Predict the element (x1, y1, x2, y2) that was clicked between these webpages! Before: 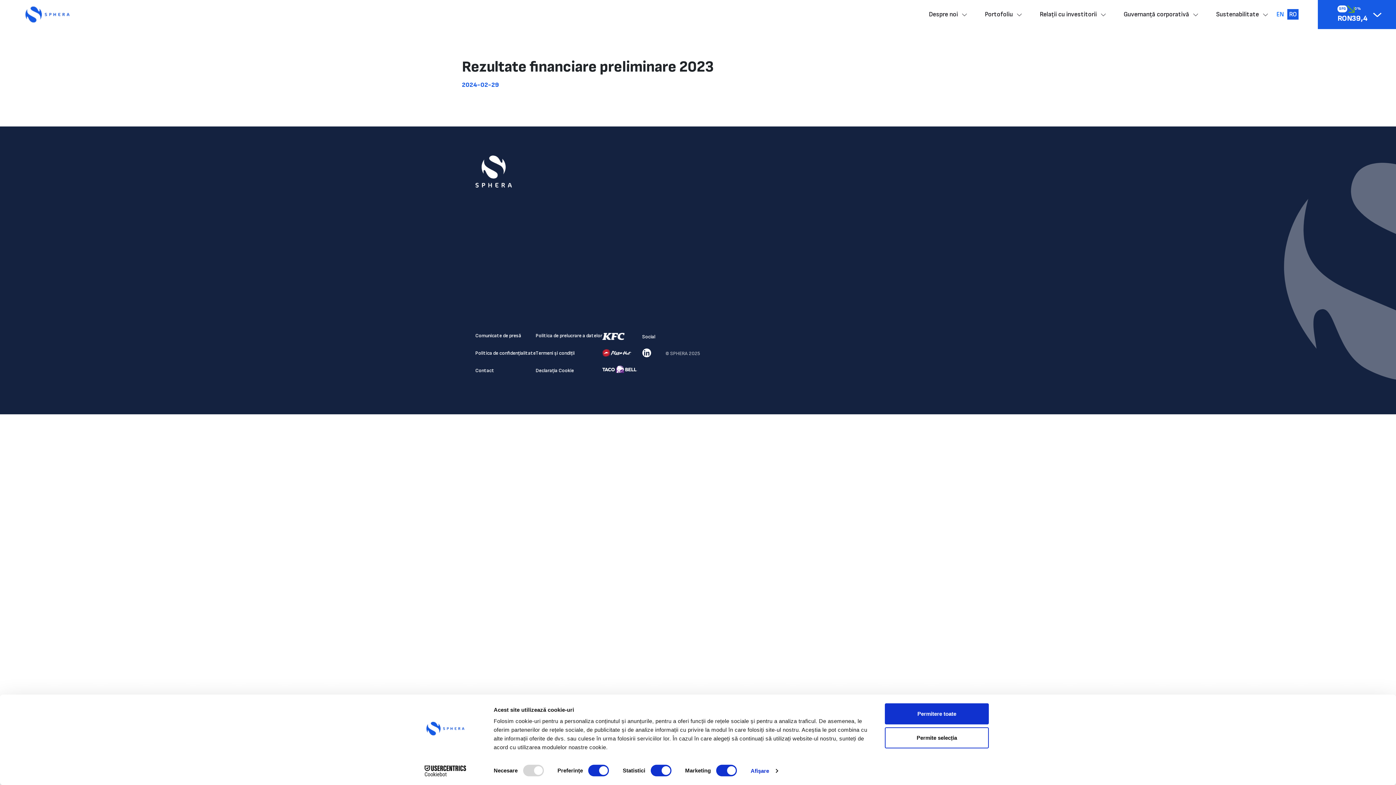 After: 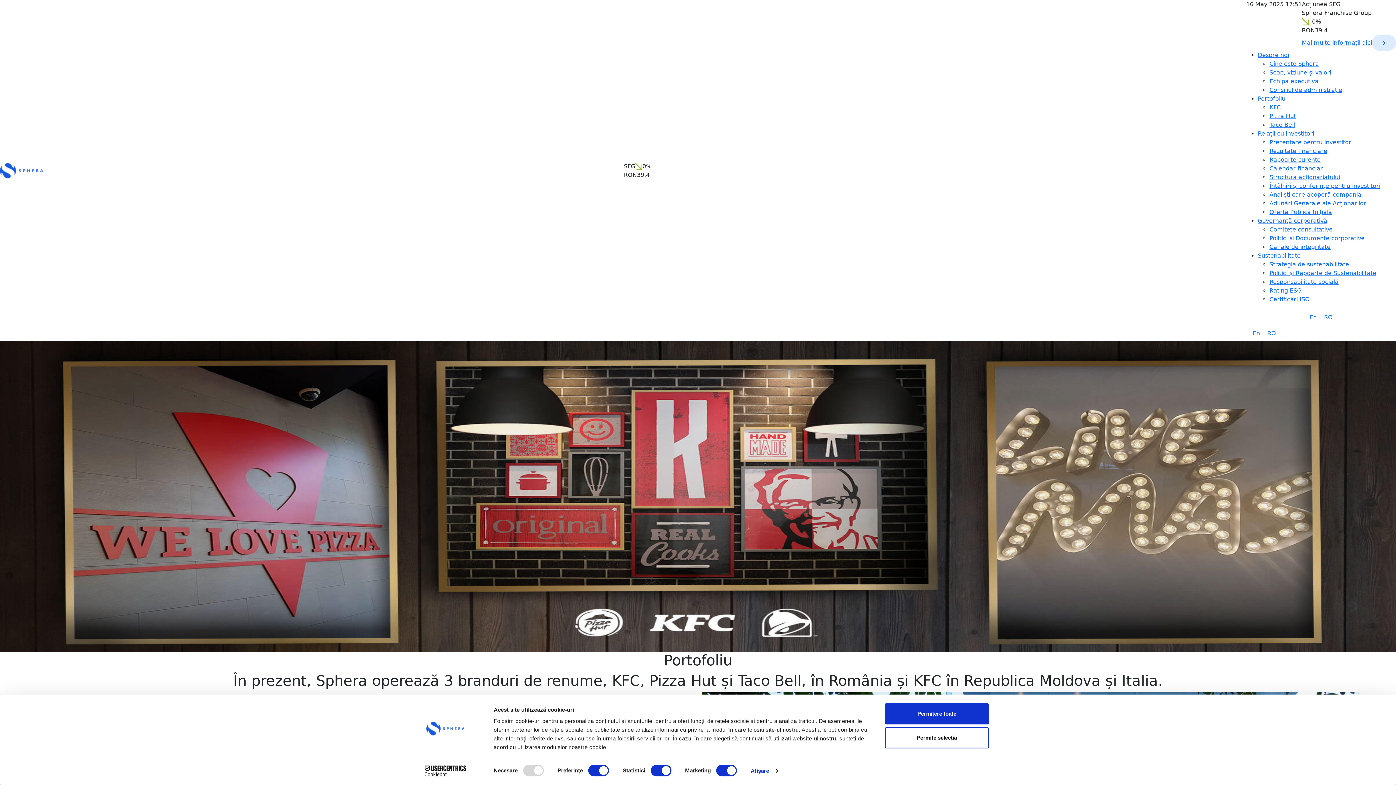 Action: label: Portofoliu bbox: (985, 9, 1016, 19)